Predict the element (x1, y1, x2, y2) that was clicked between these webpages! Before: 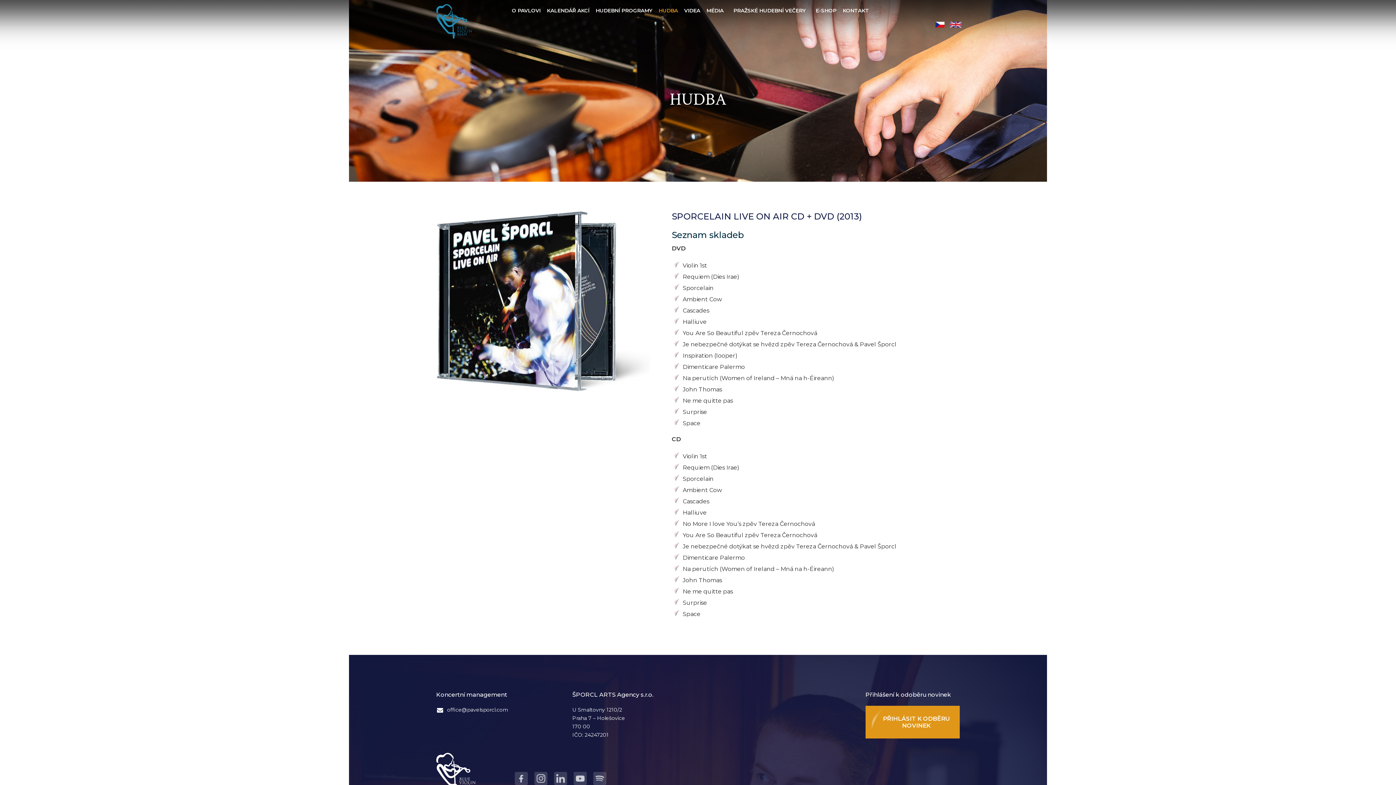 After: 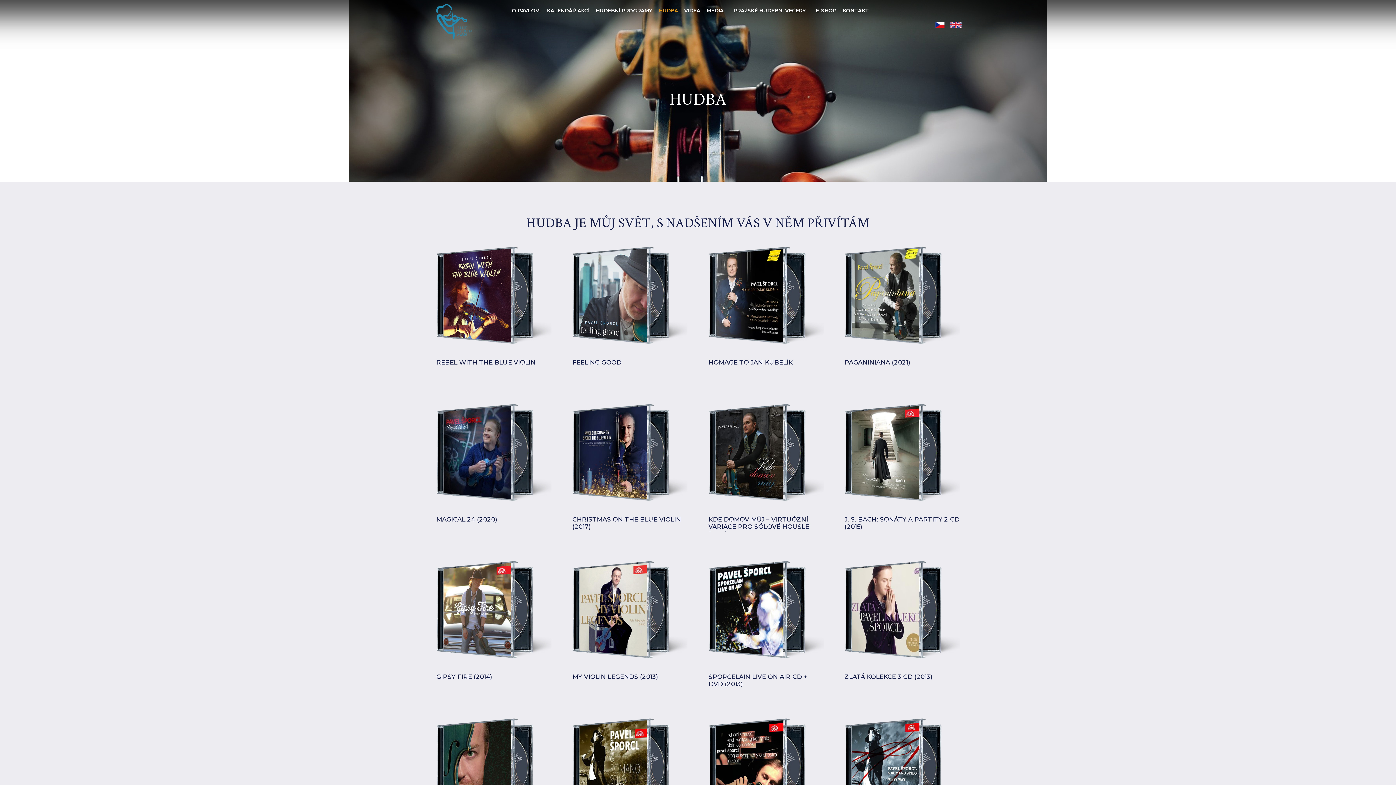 Action: label: HUDBA bbox: (657, -14, 679, 18)